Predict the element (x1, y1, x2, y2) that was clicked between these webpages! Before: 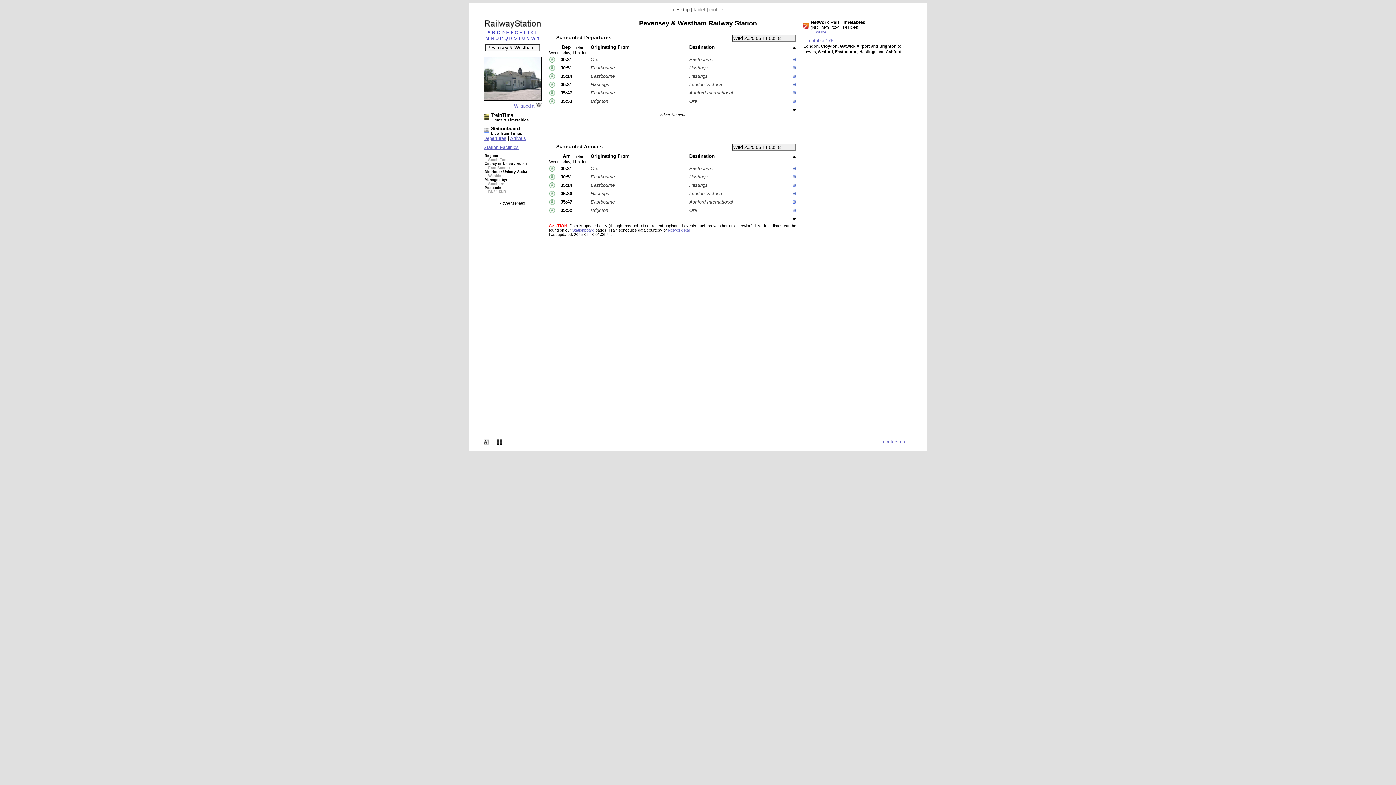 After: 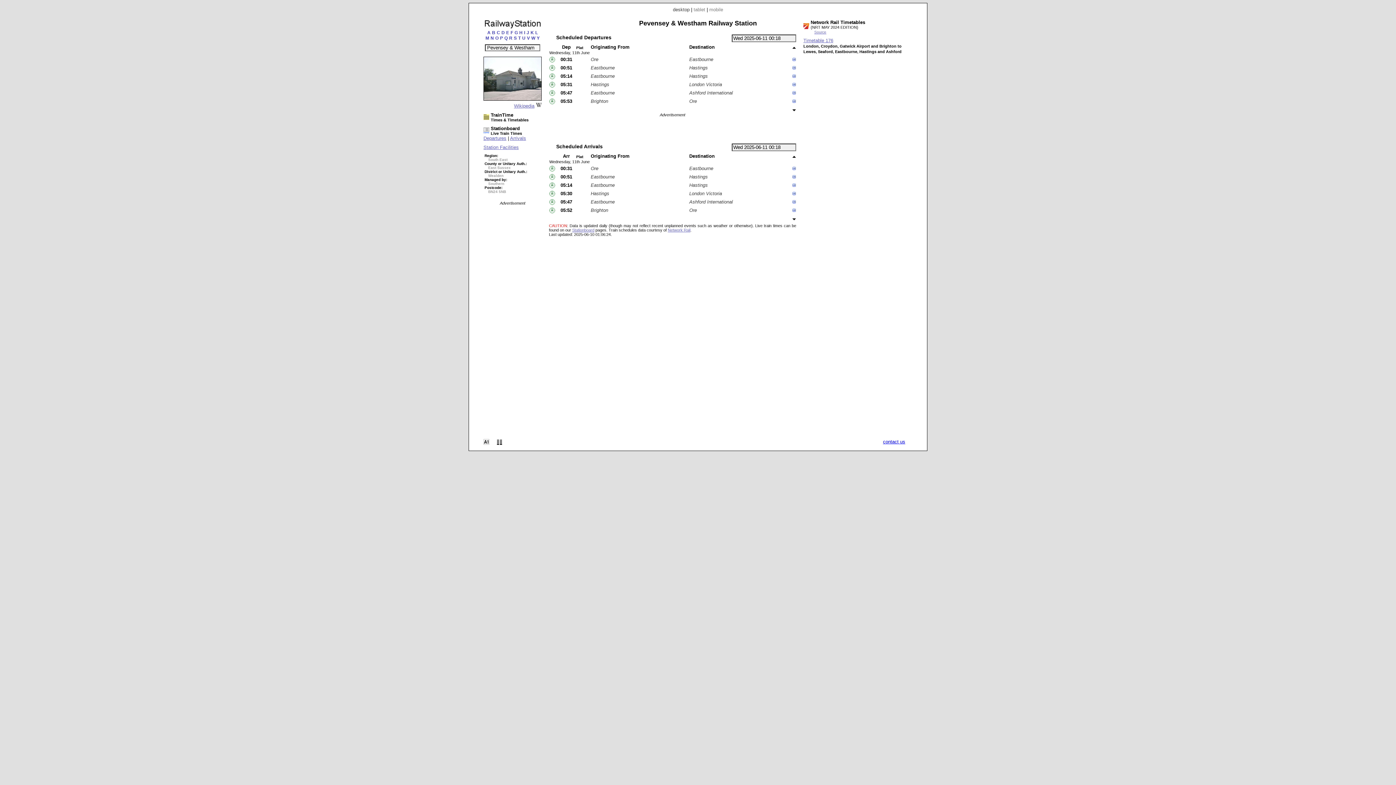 Action: label: contact us bbox: (883, 439, 905, 444)